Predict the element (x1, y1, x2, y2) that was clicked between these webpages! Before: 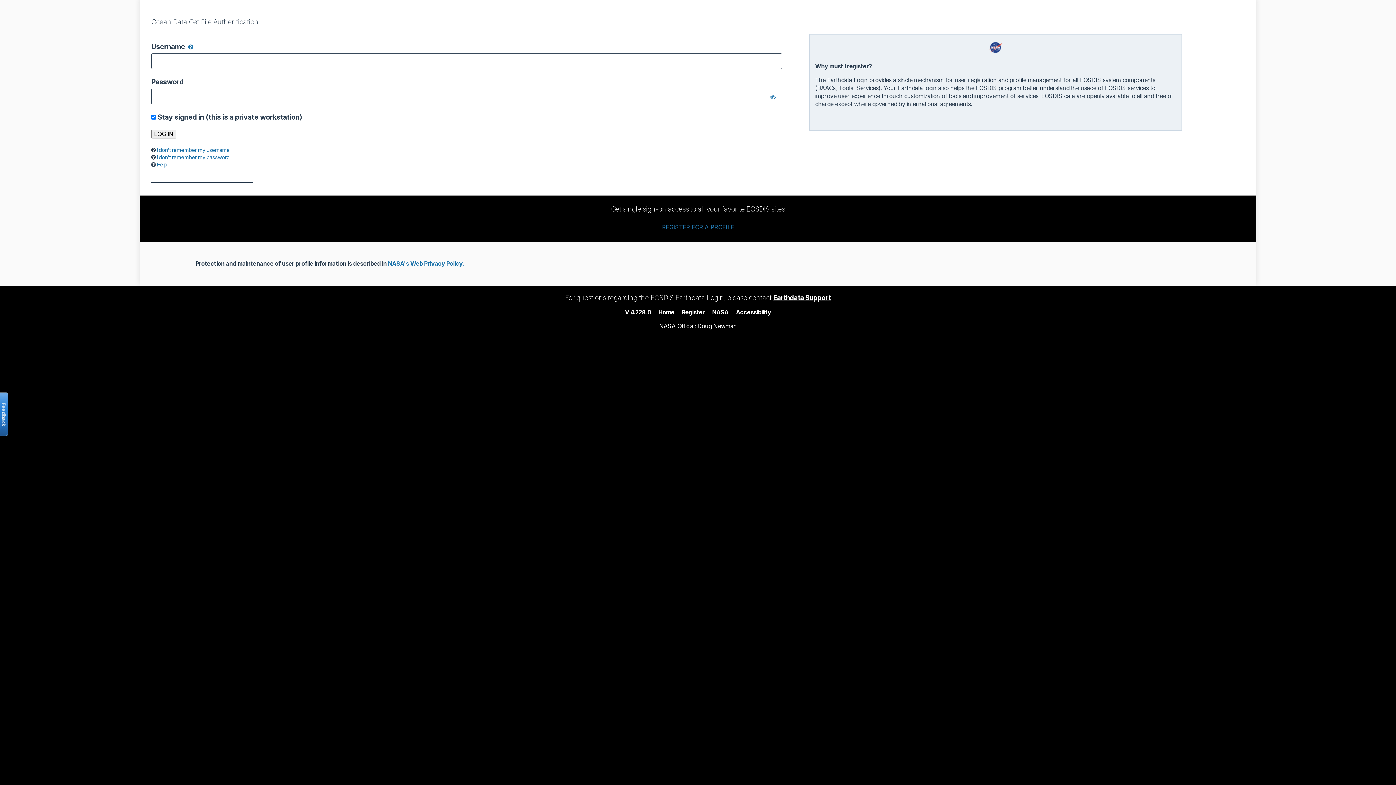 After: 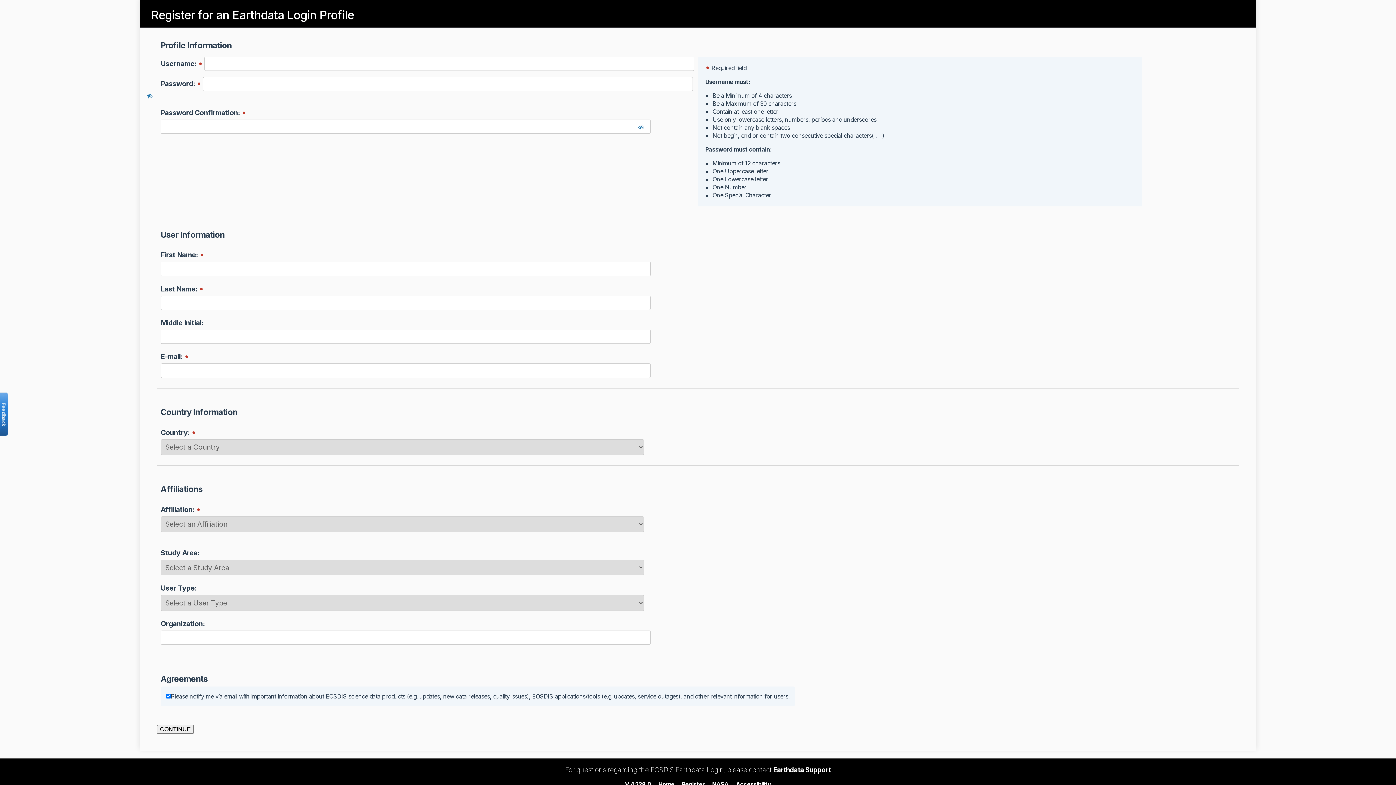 Action: label: Register bbox: (682, 308, 704, 315)